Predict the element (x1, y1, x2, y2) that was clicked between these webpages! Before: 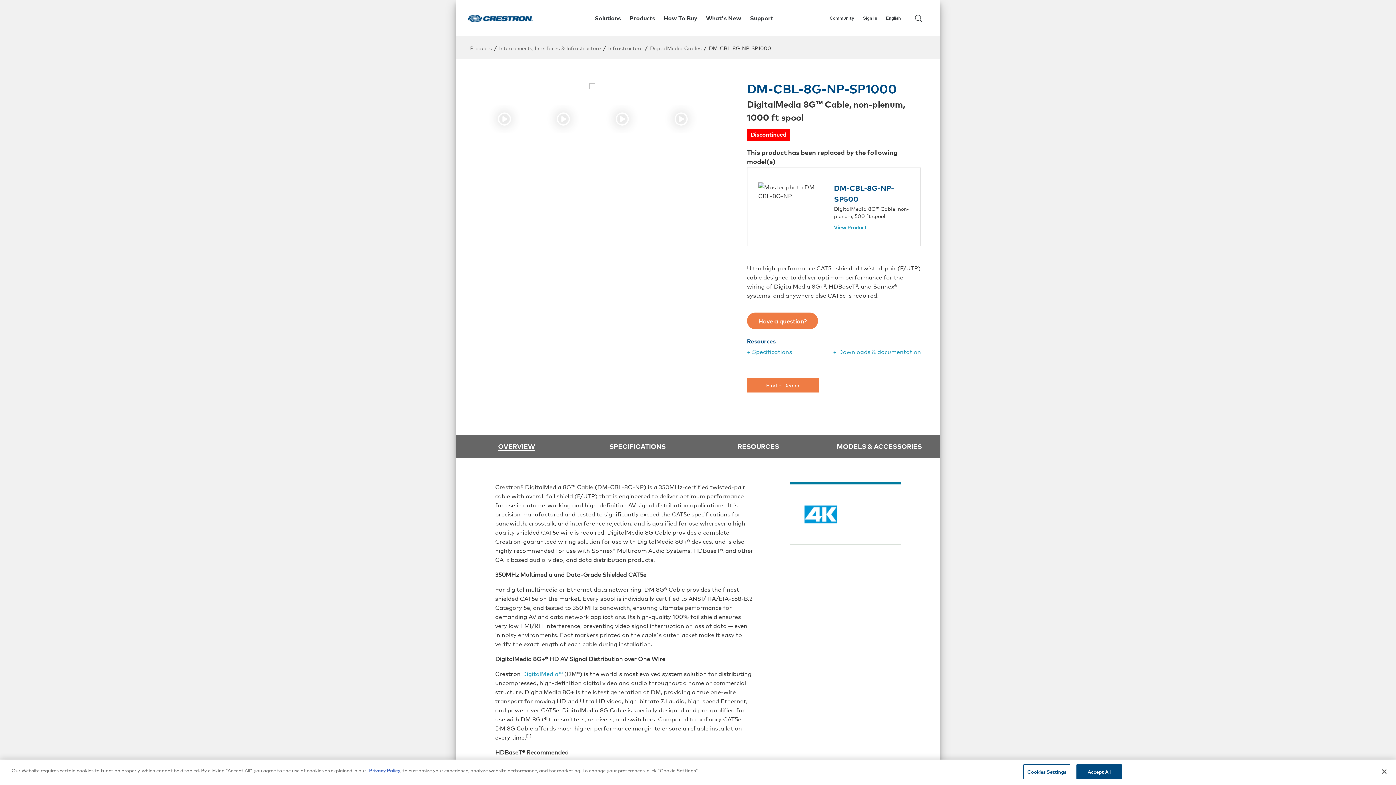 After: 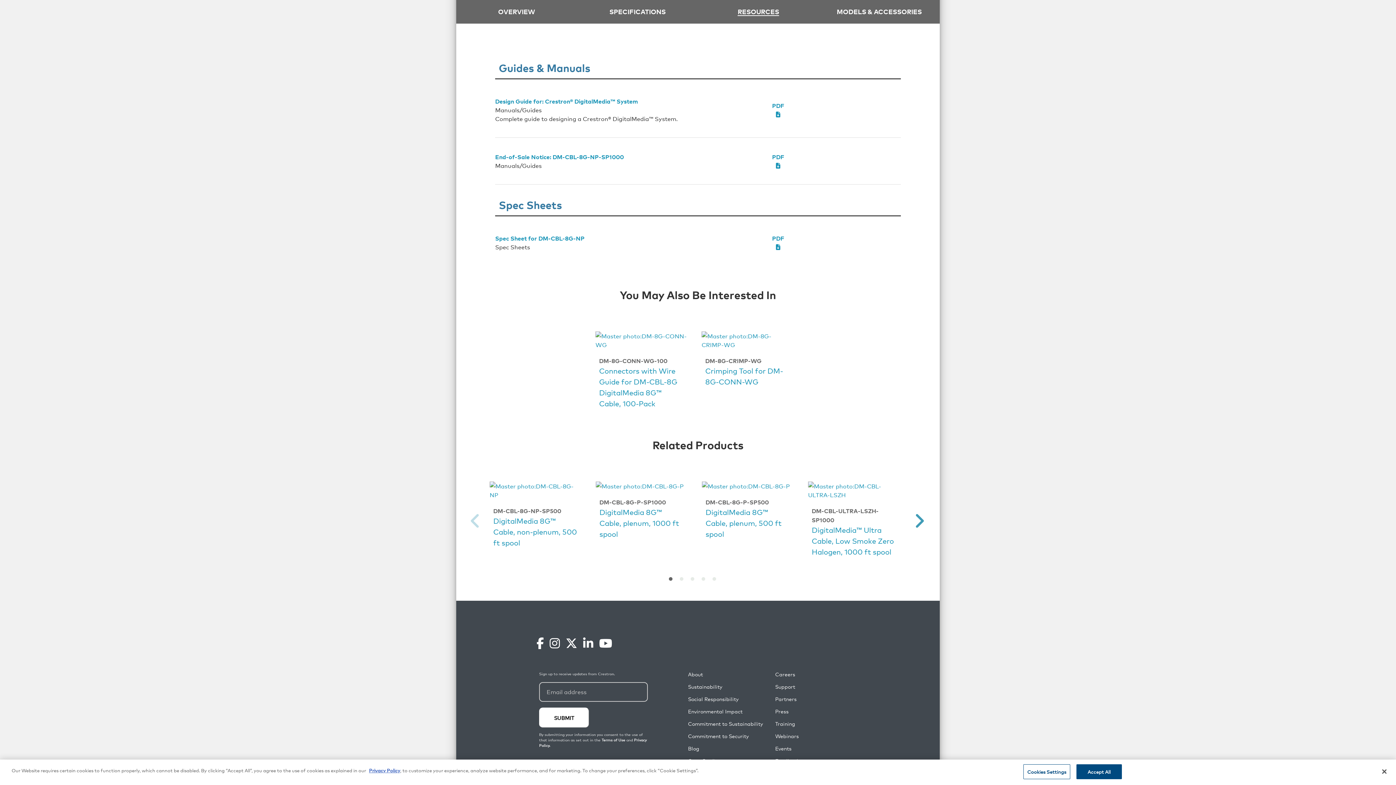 Action: label: + Downloads & documentation bbox: (833, 347, 921, 355)